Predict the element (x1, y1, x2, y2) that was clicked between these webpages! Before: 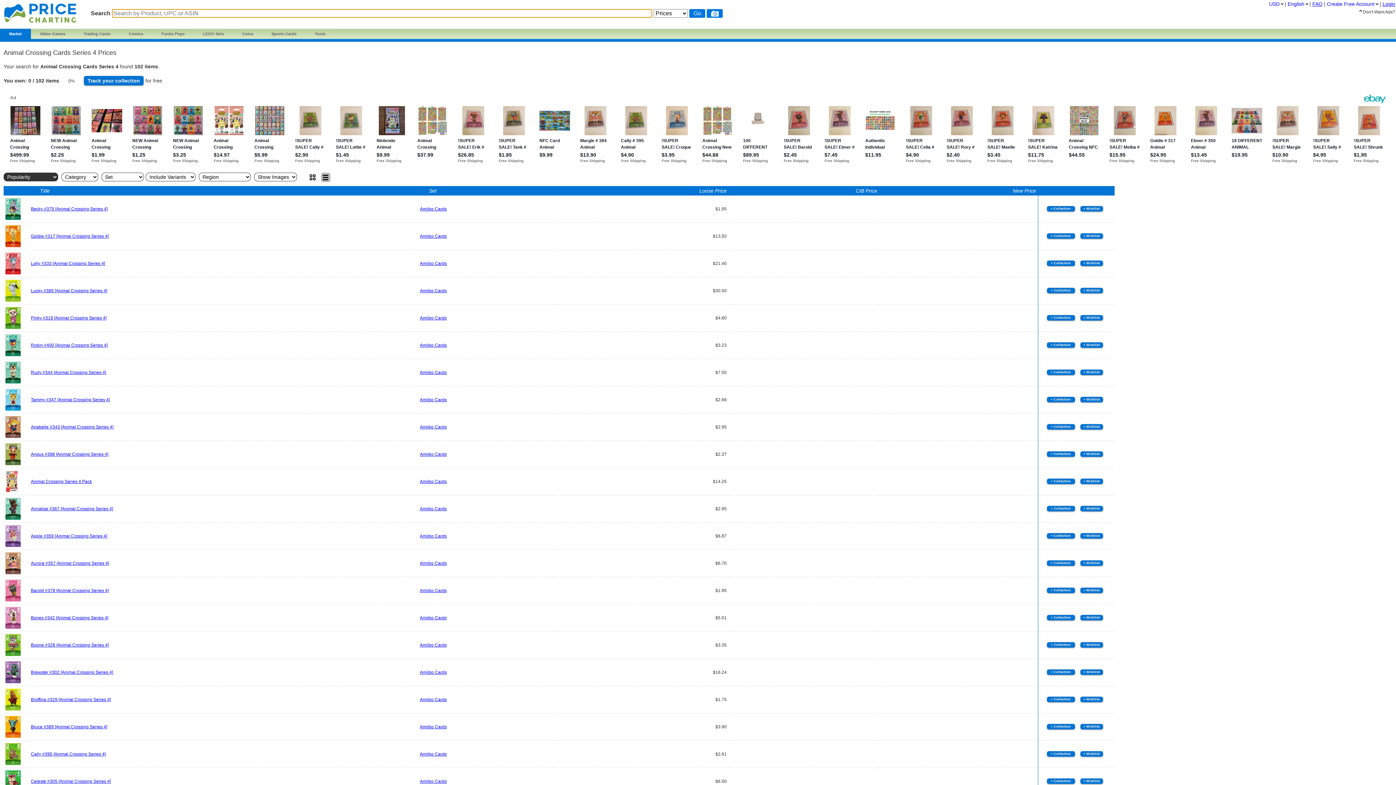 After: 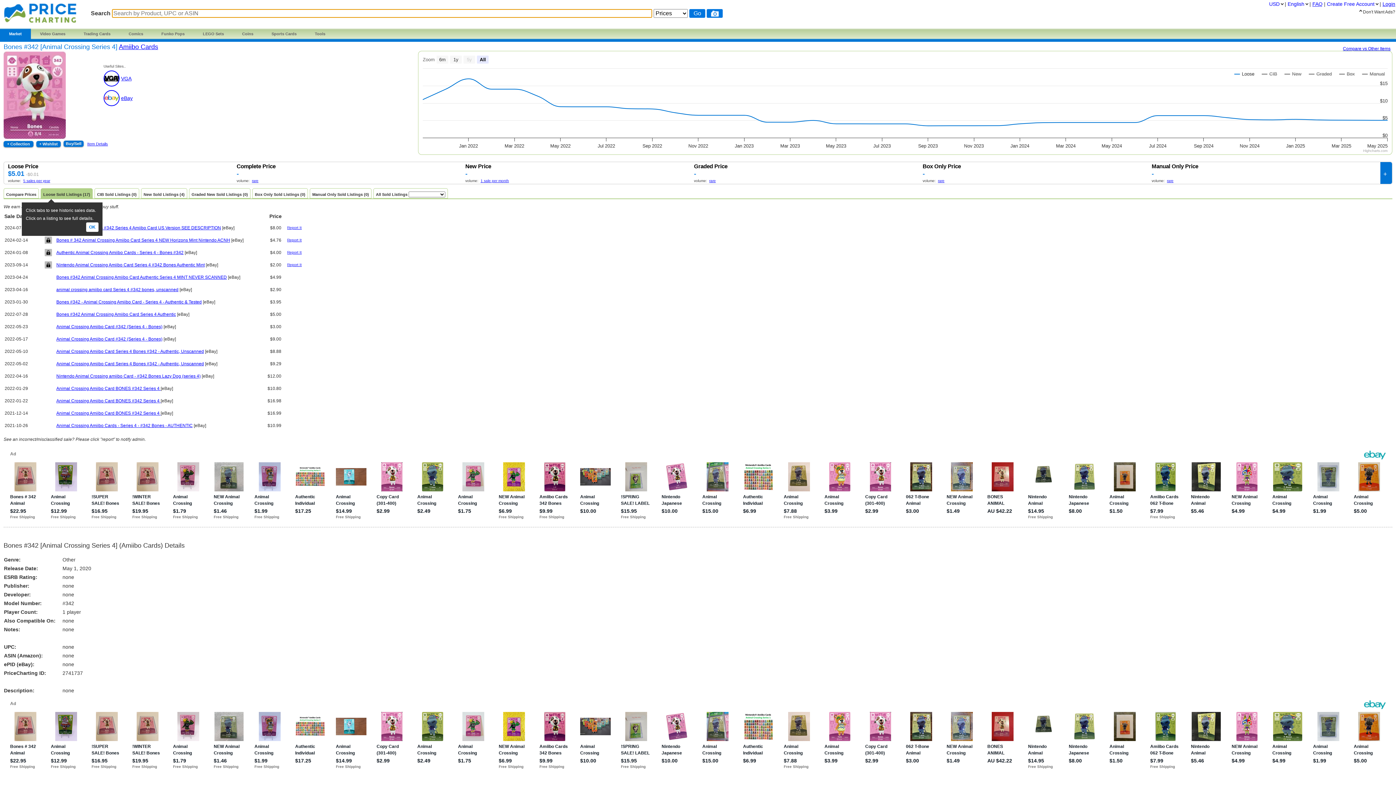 Action: bbox: (5, 615, 20, 620)